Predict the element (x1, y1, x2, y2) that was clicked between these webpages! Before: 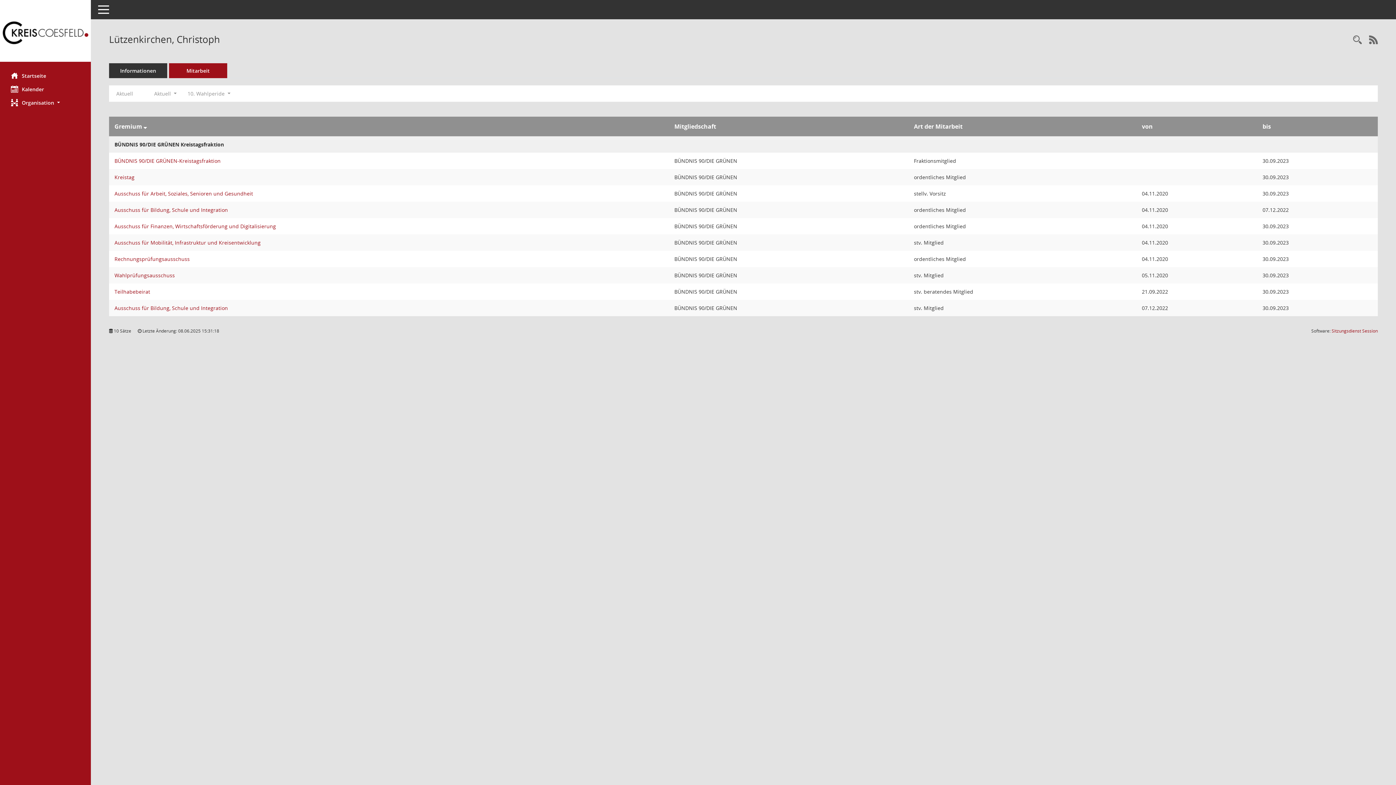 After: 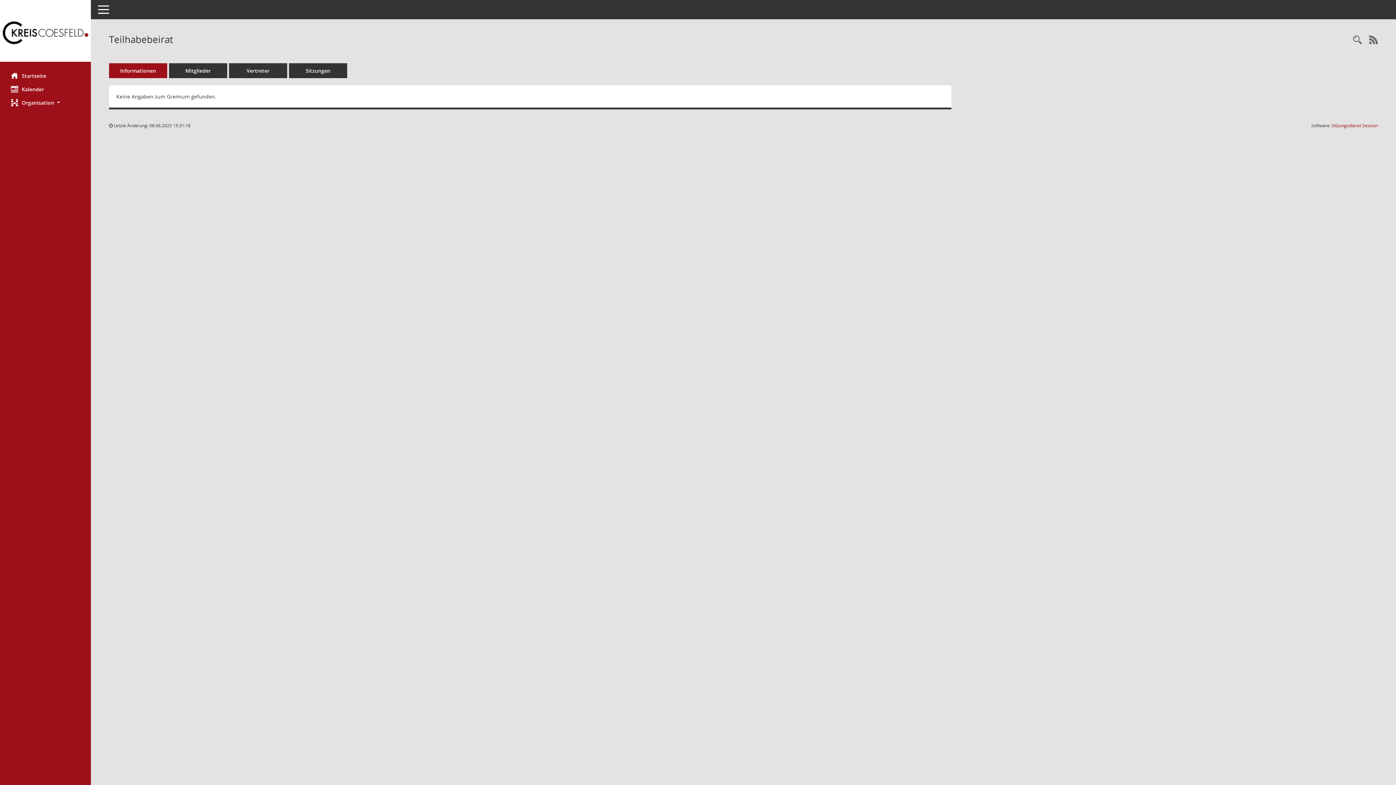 Action: bbox: (114, 288, 150, 295) label: Details anzeigen: Teilhabebeirat